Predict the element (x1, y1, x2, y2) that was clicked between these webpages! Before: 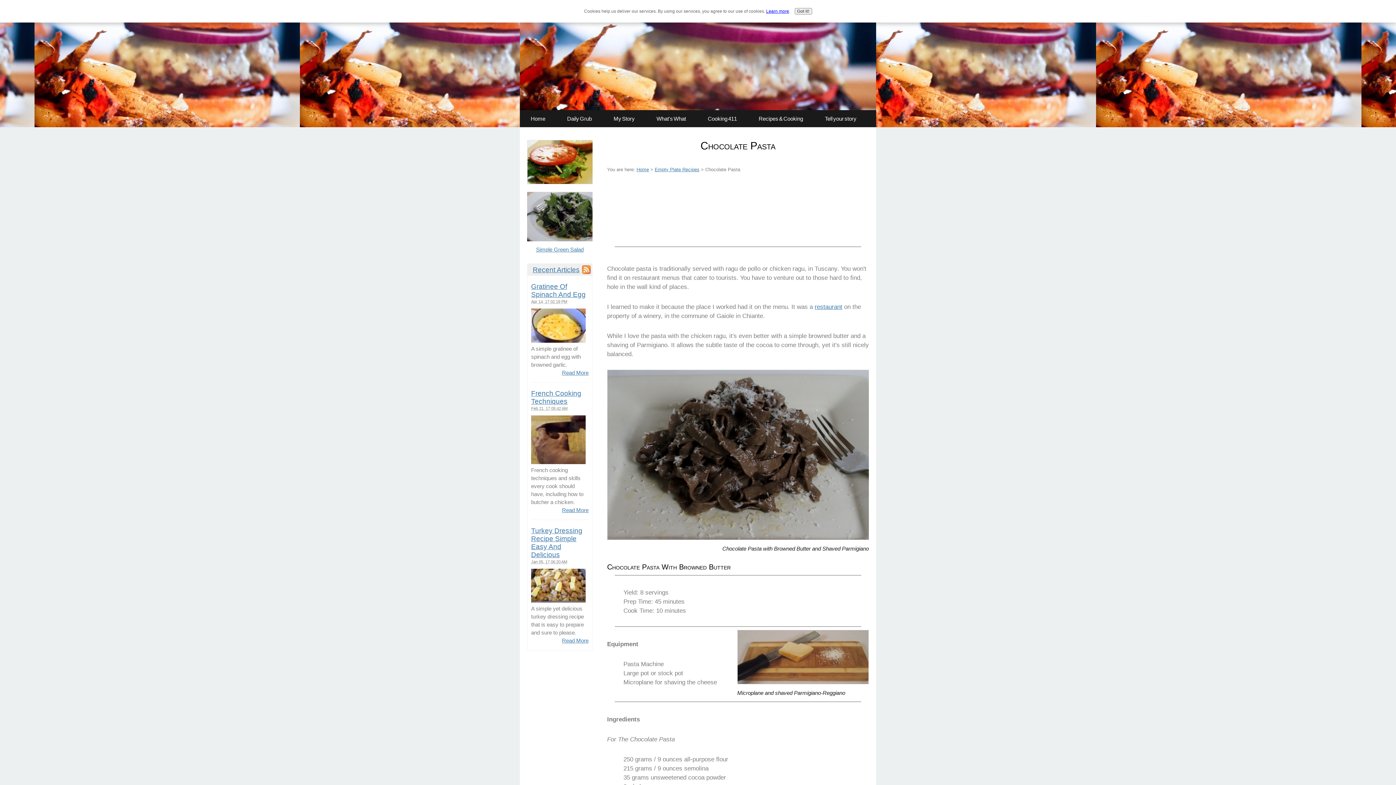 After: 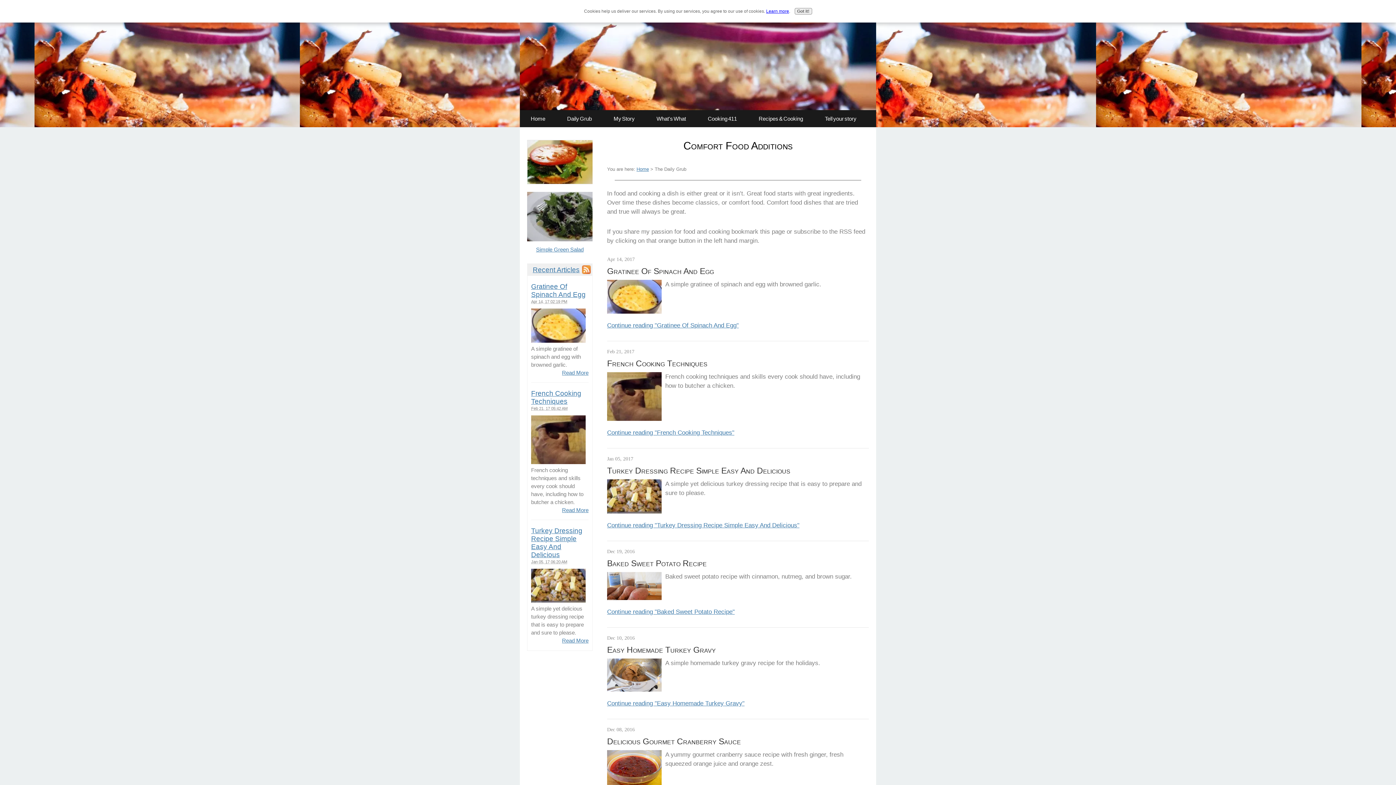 Action: label: Recent Articles bbox: (532, 266, 579, 273)